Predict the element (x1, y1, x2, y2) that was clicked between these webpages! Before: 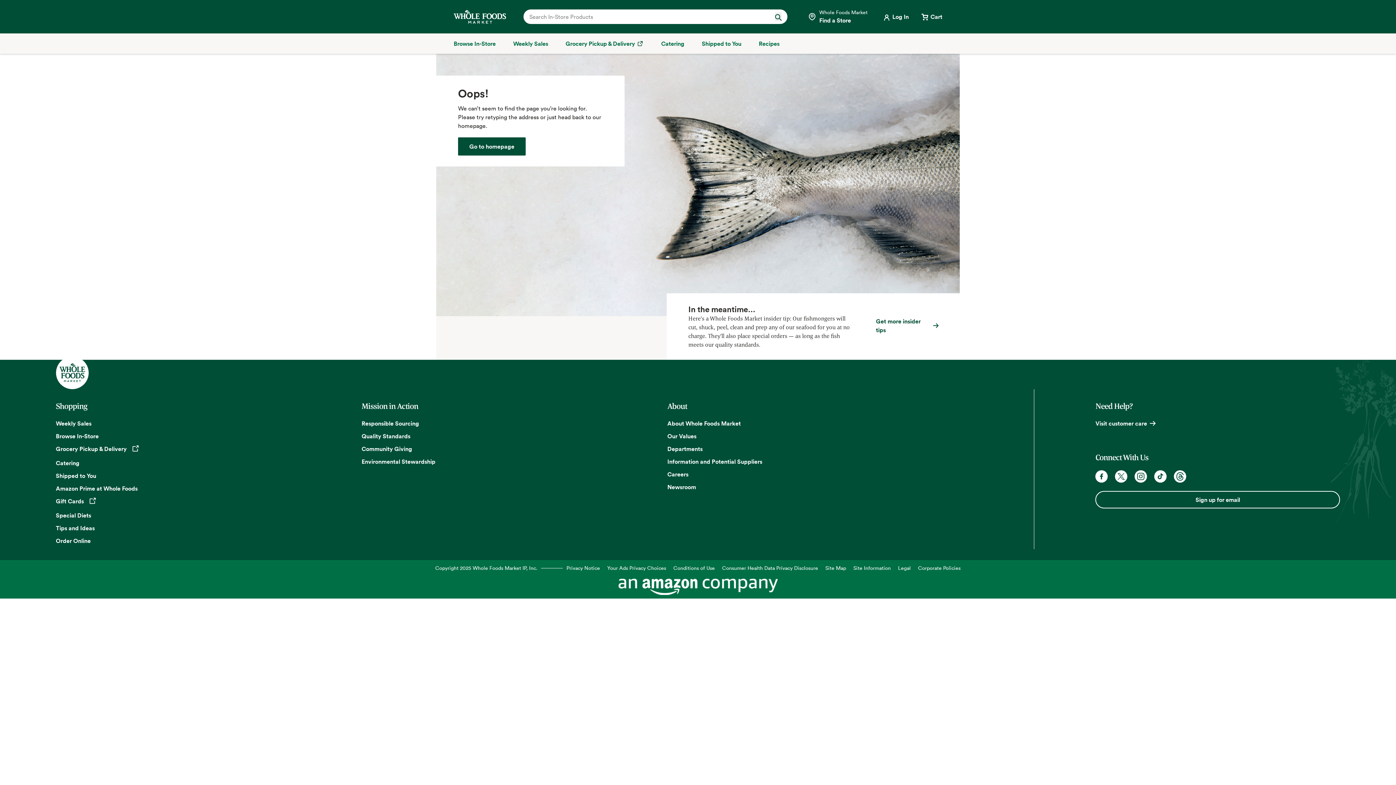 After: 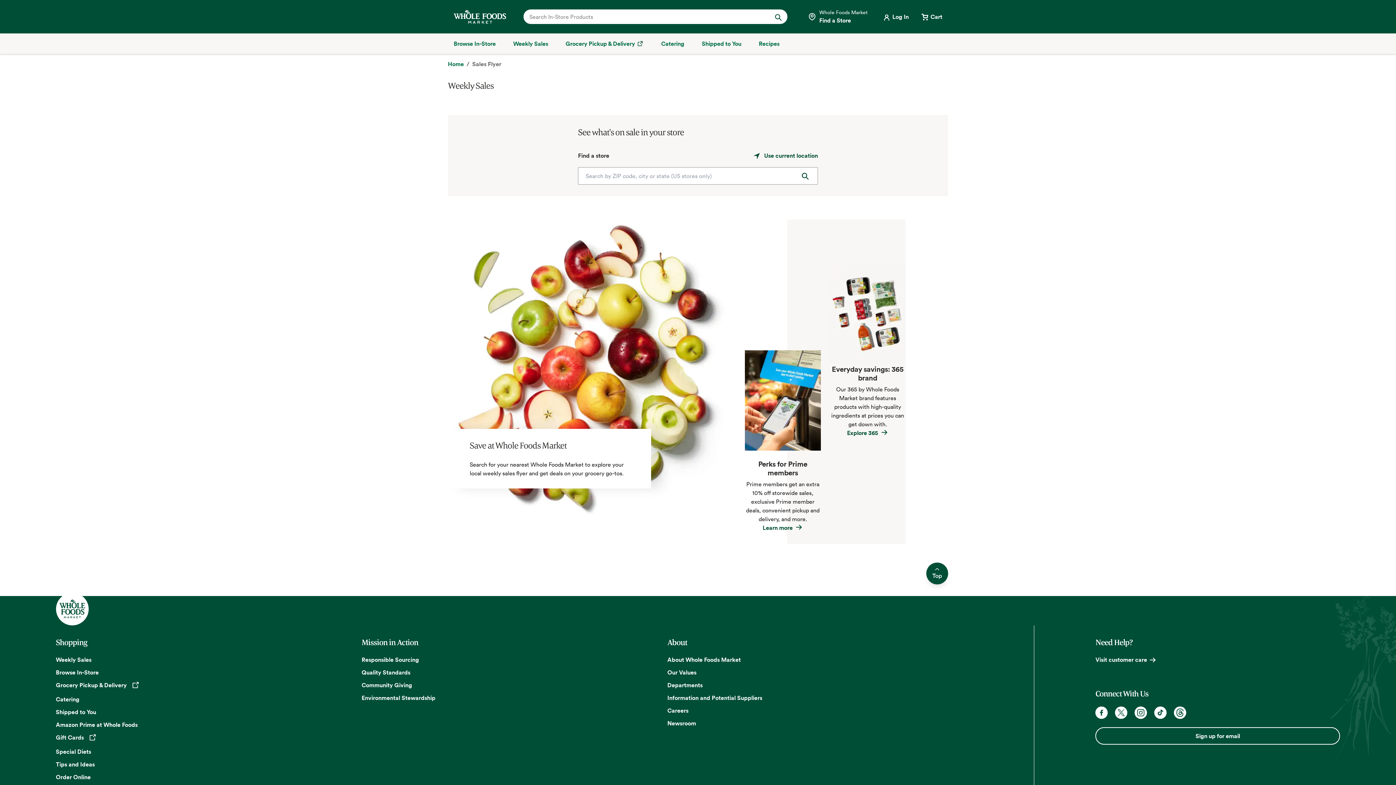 Action: label: Weekly Sales bbox: (513, 39, 548, 48)